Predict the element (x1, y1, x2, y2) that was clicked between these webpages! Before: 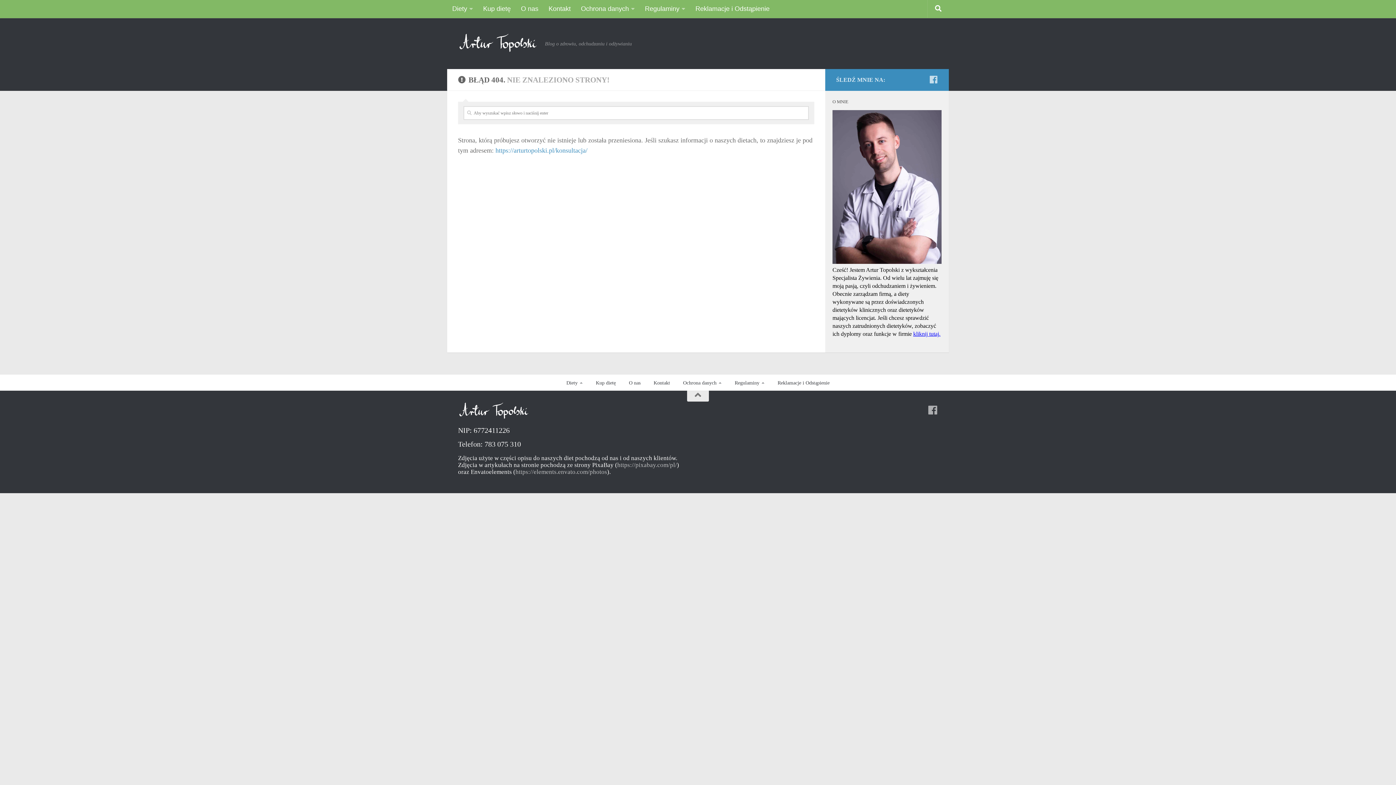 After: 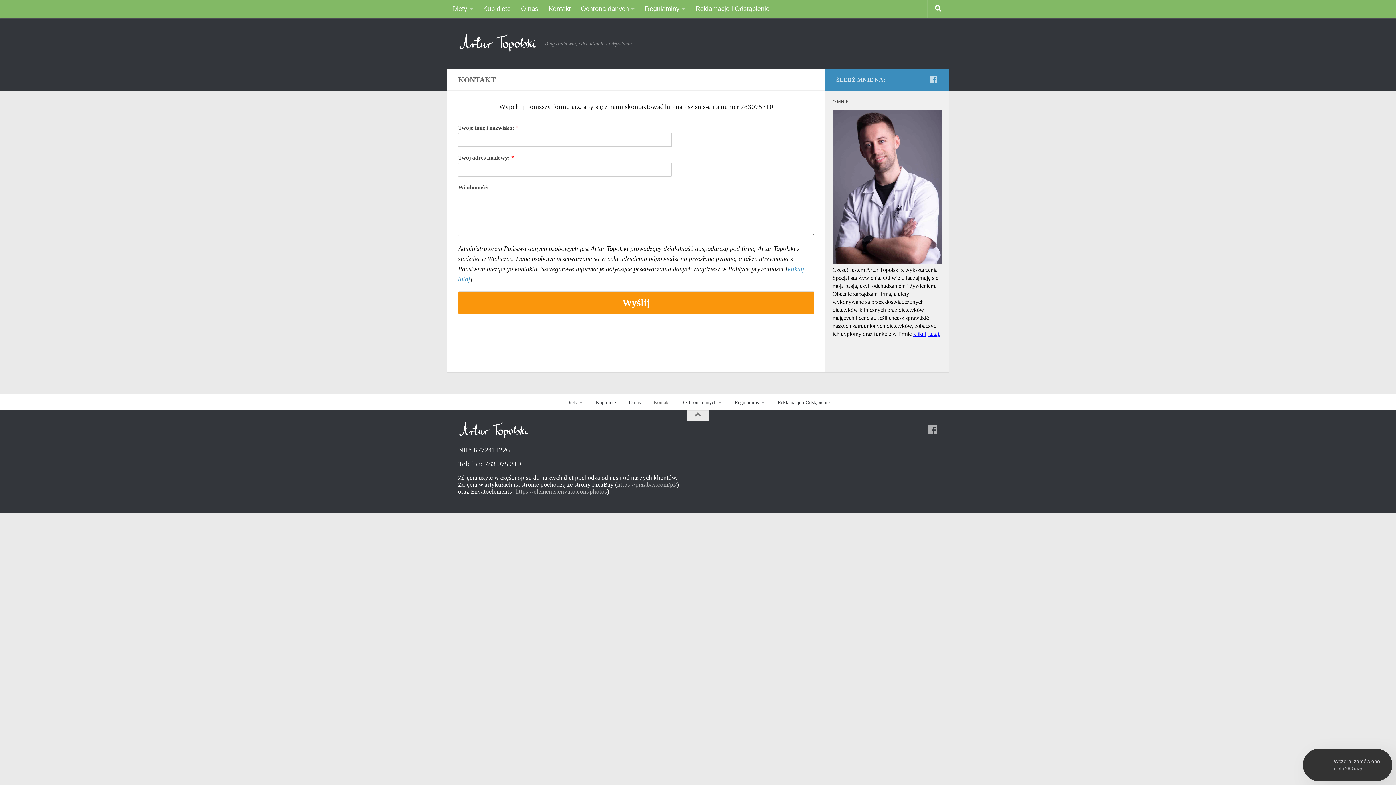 Action: label: Kontakt bbox: (647, 375, 676, 391)